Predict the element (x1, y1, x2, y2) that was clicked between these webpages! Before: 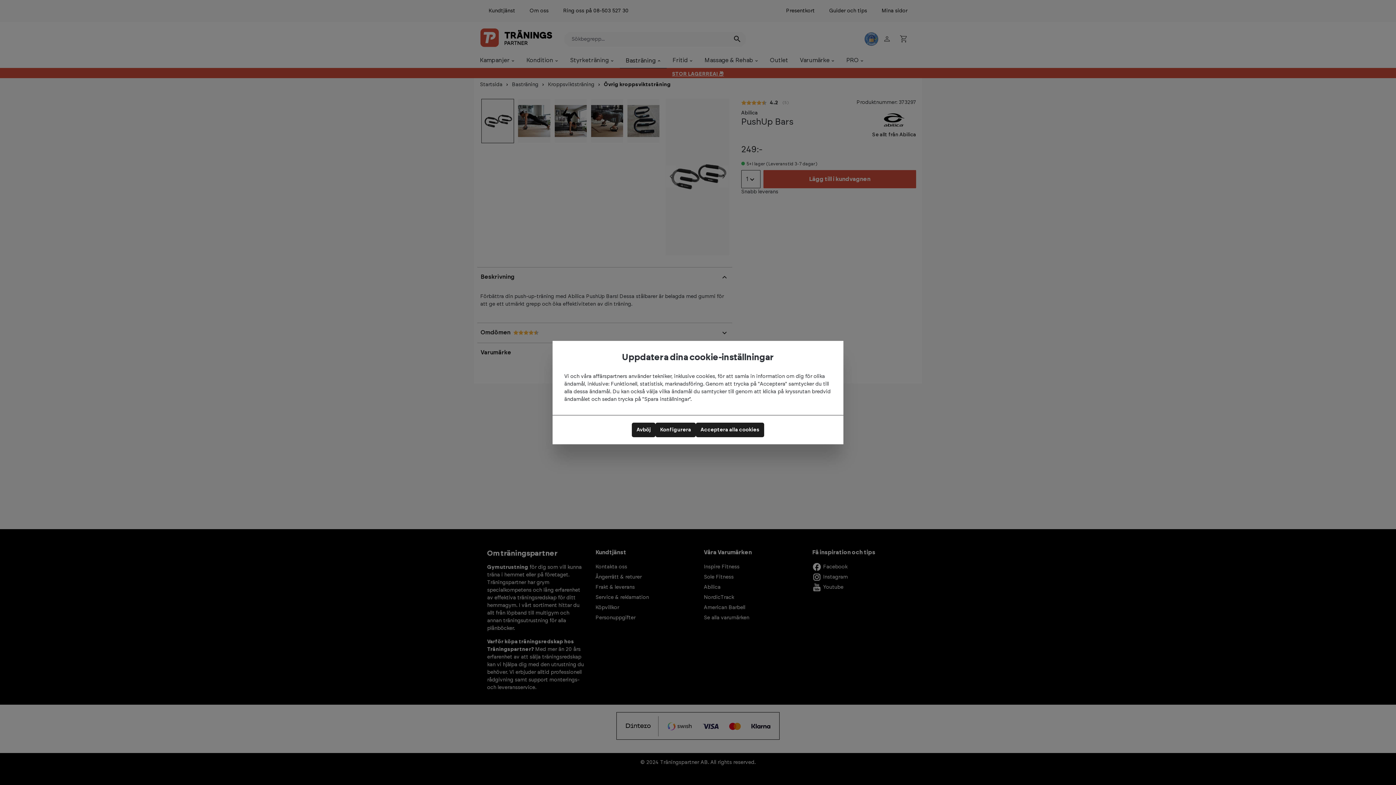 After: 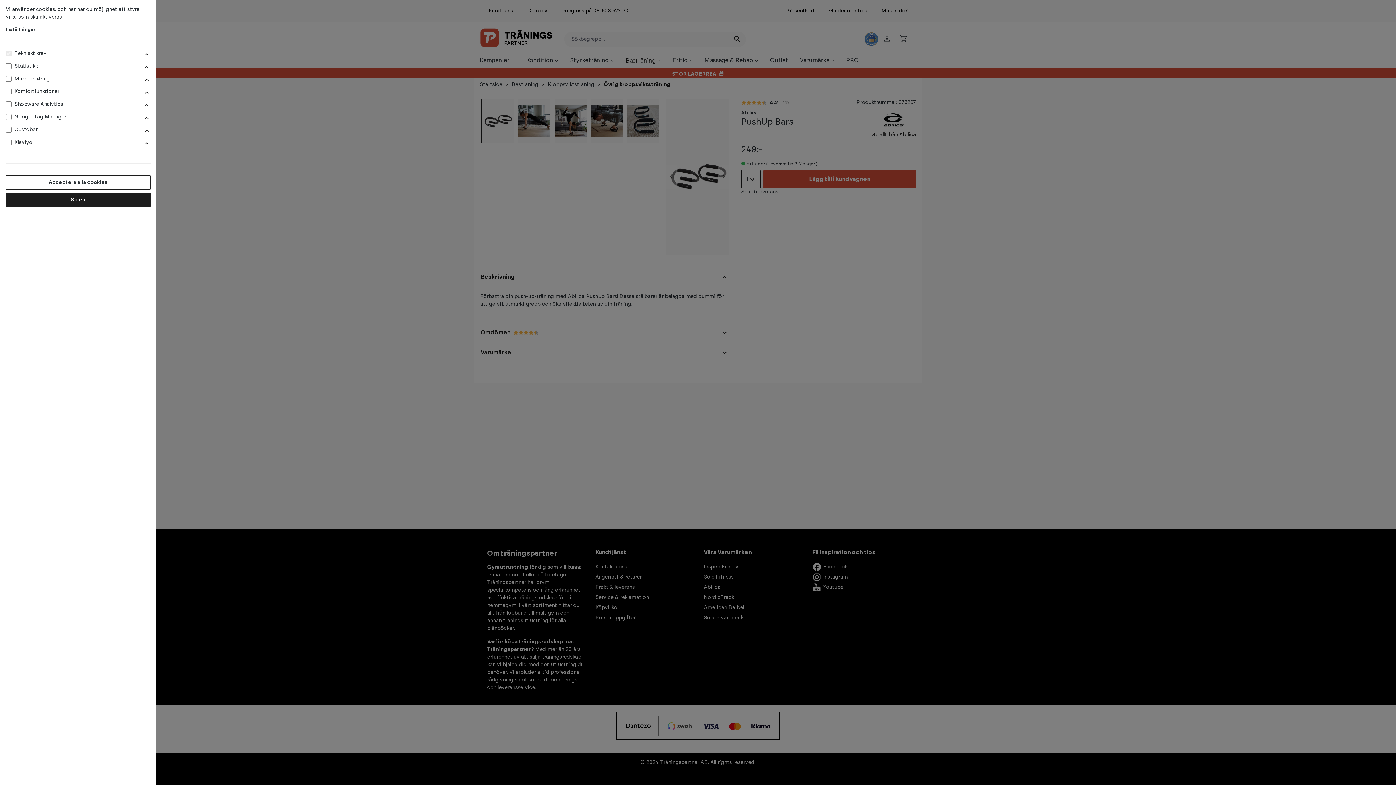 Action: label: Konfigurera bbox: (655, 422, 696, 437)